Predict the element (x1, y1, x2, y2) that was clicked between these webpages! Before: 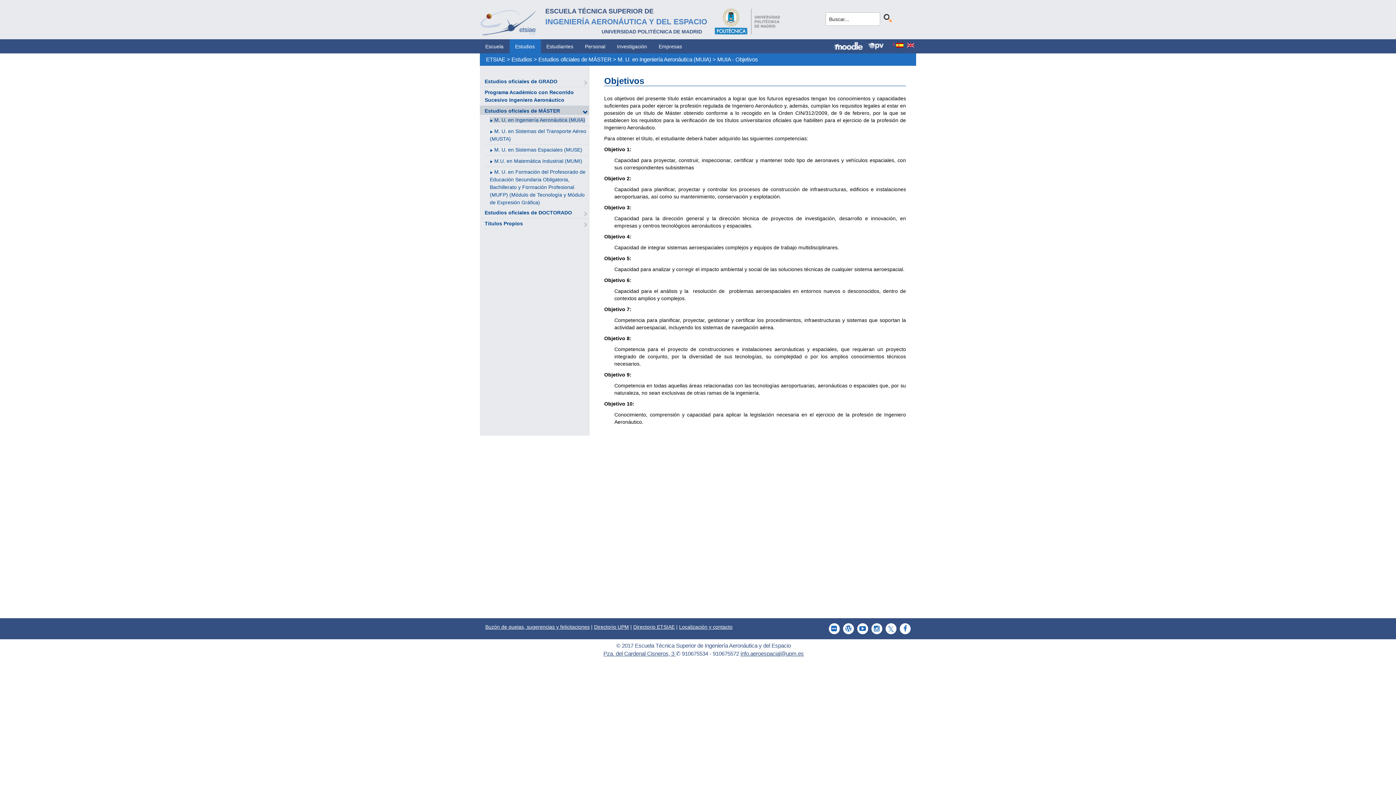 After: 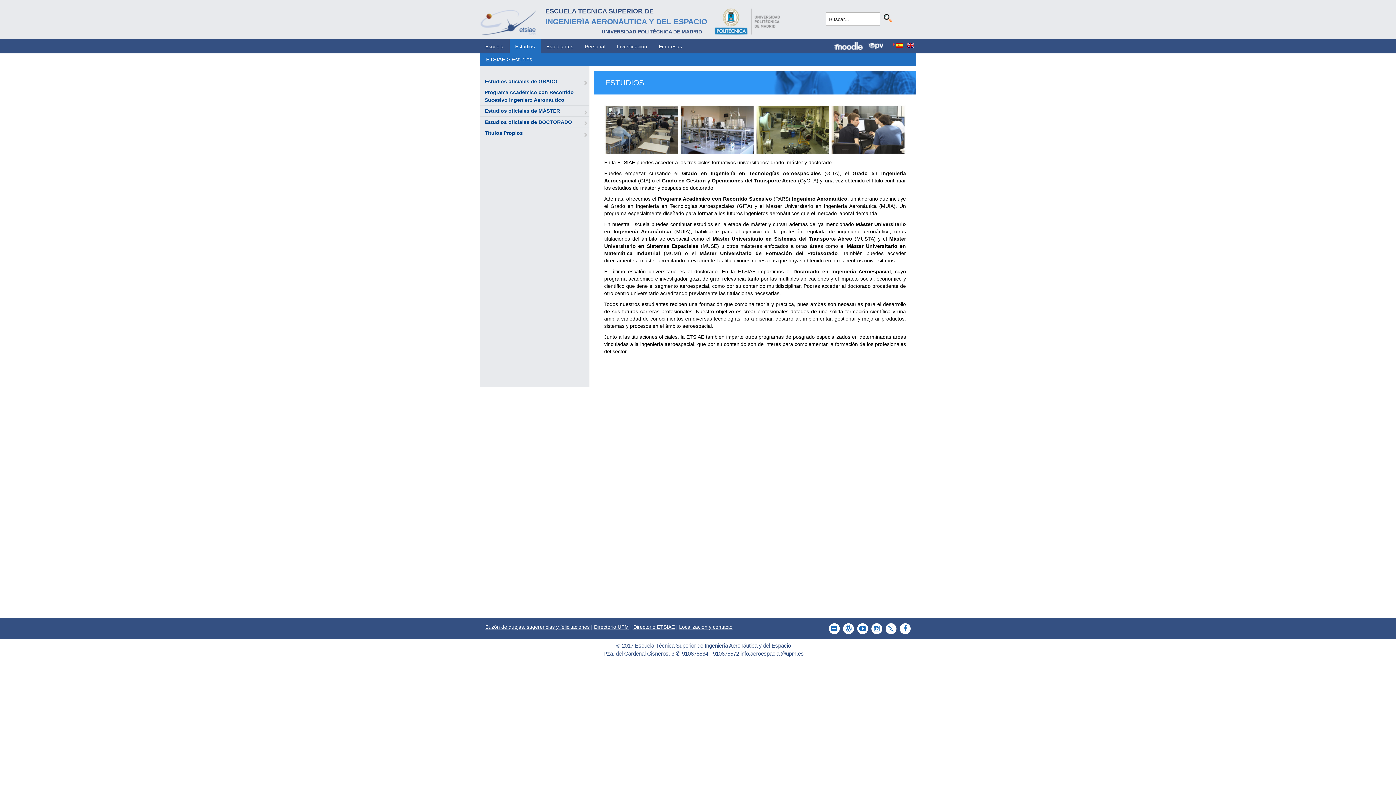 Action: bbox: (511, 56, 532, 62) label: Estudios